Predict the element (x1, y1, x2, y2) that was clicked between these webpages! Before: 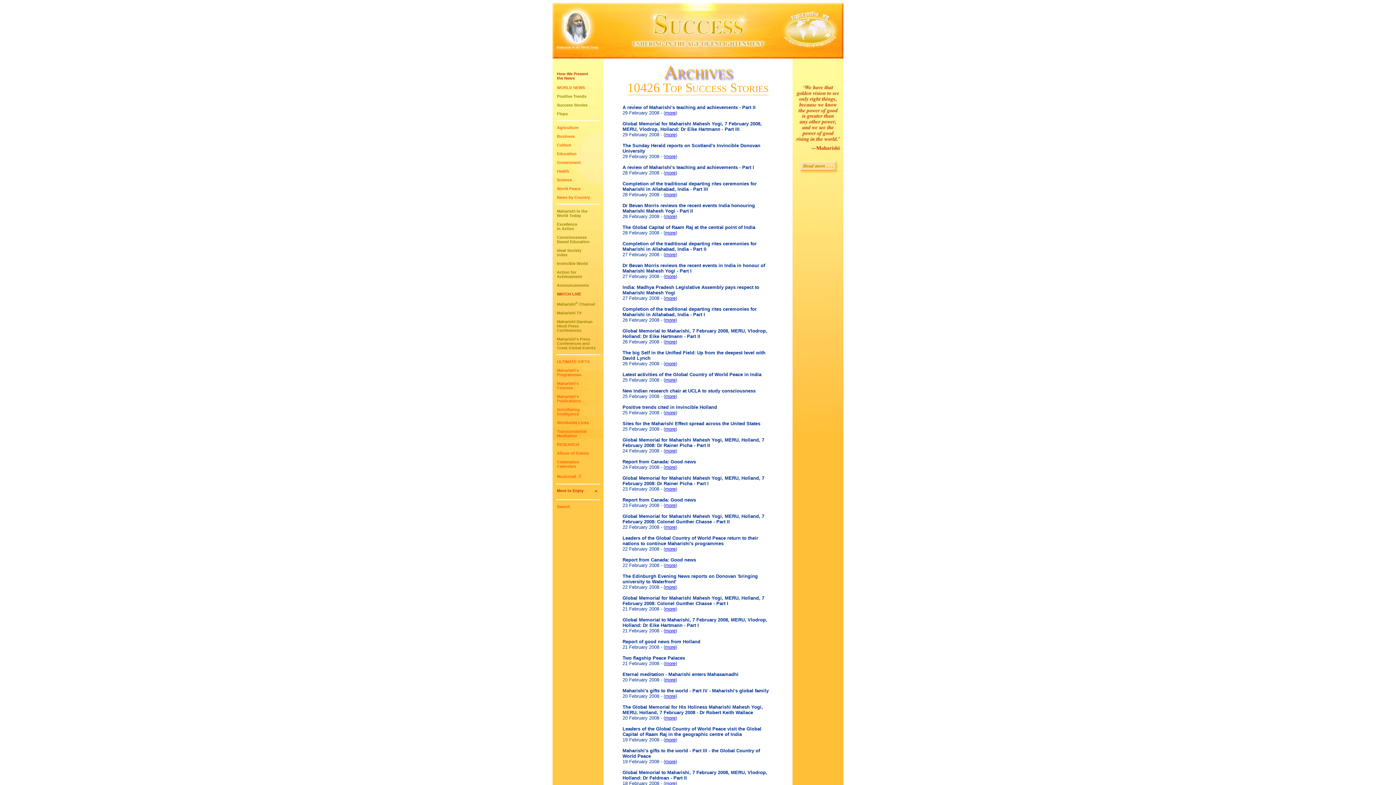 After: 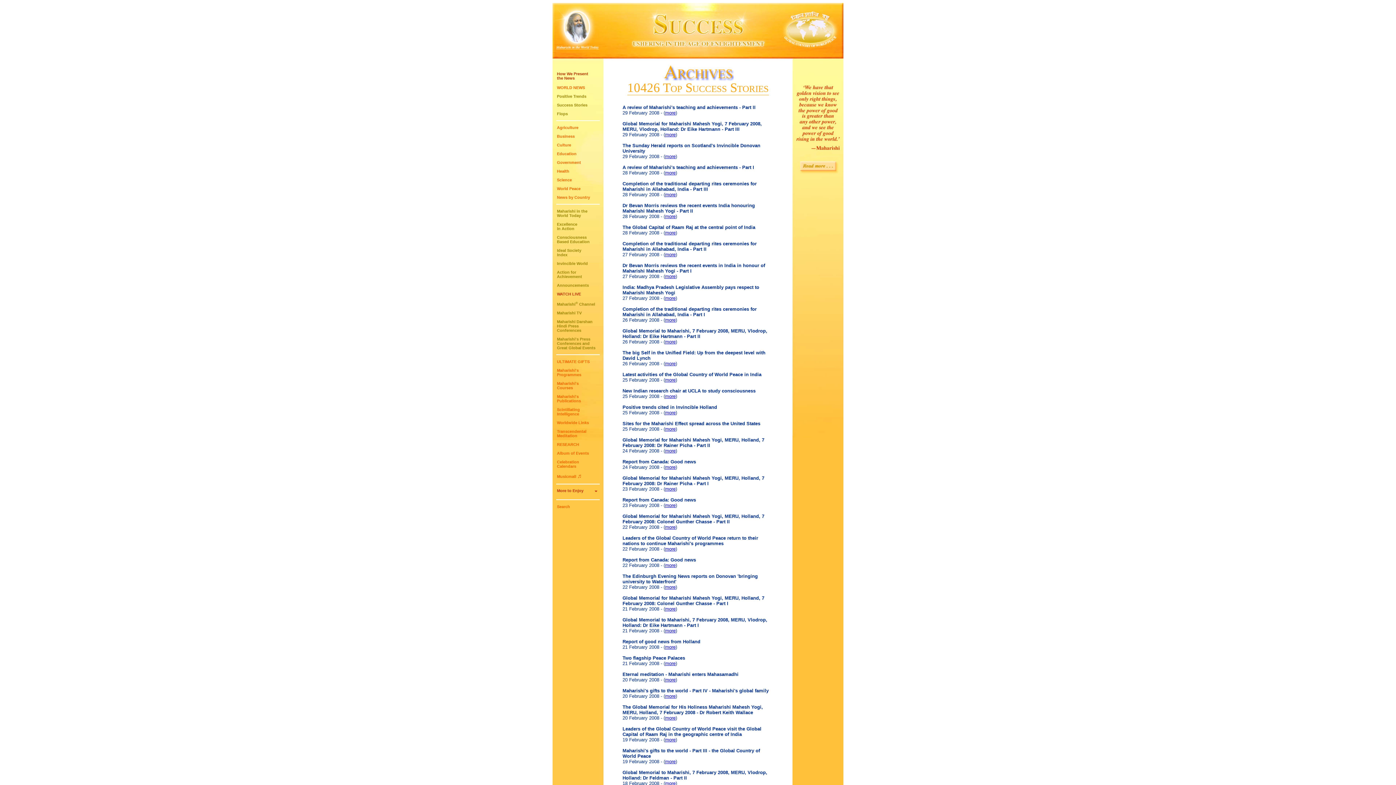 Action: label: more bbox: (665, 448, 675, 453)